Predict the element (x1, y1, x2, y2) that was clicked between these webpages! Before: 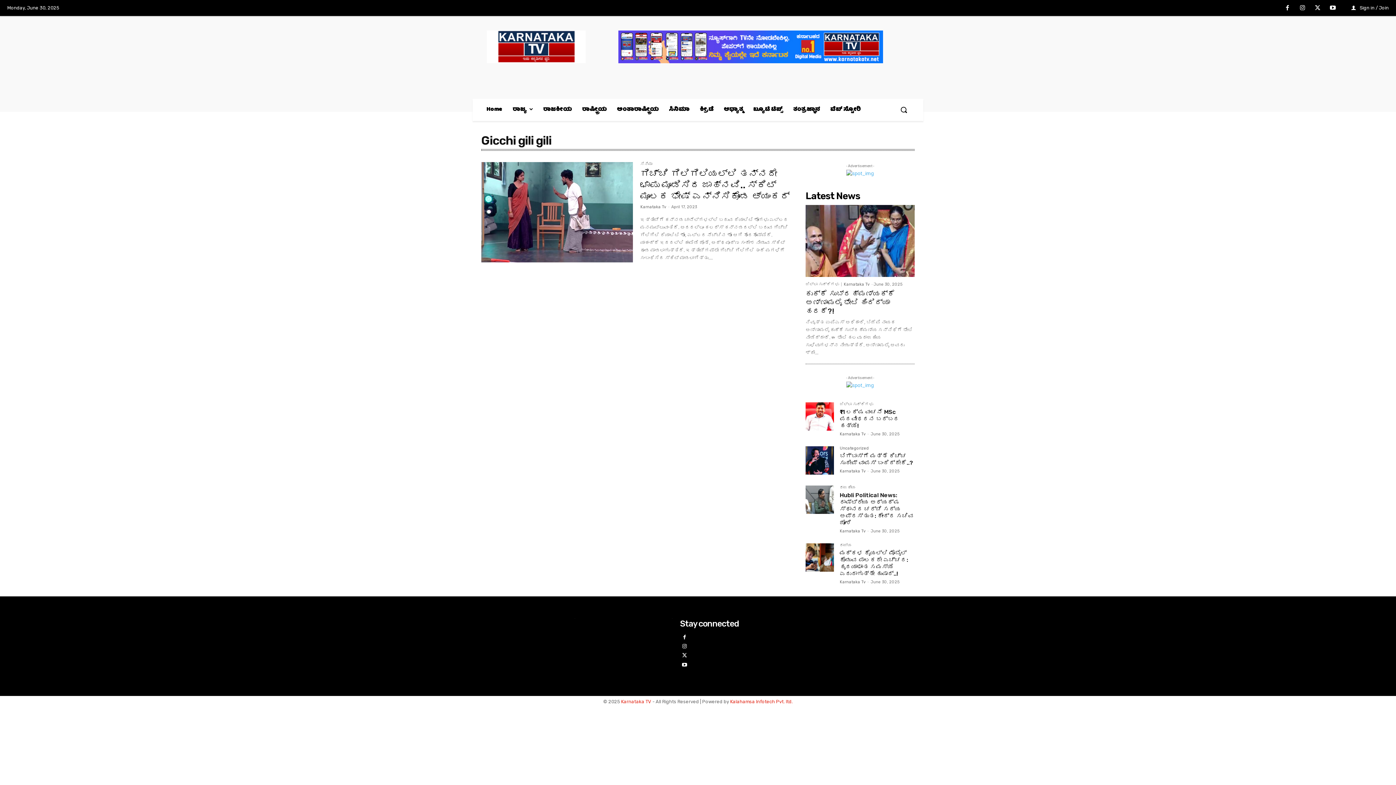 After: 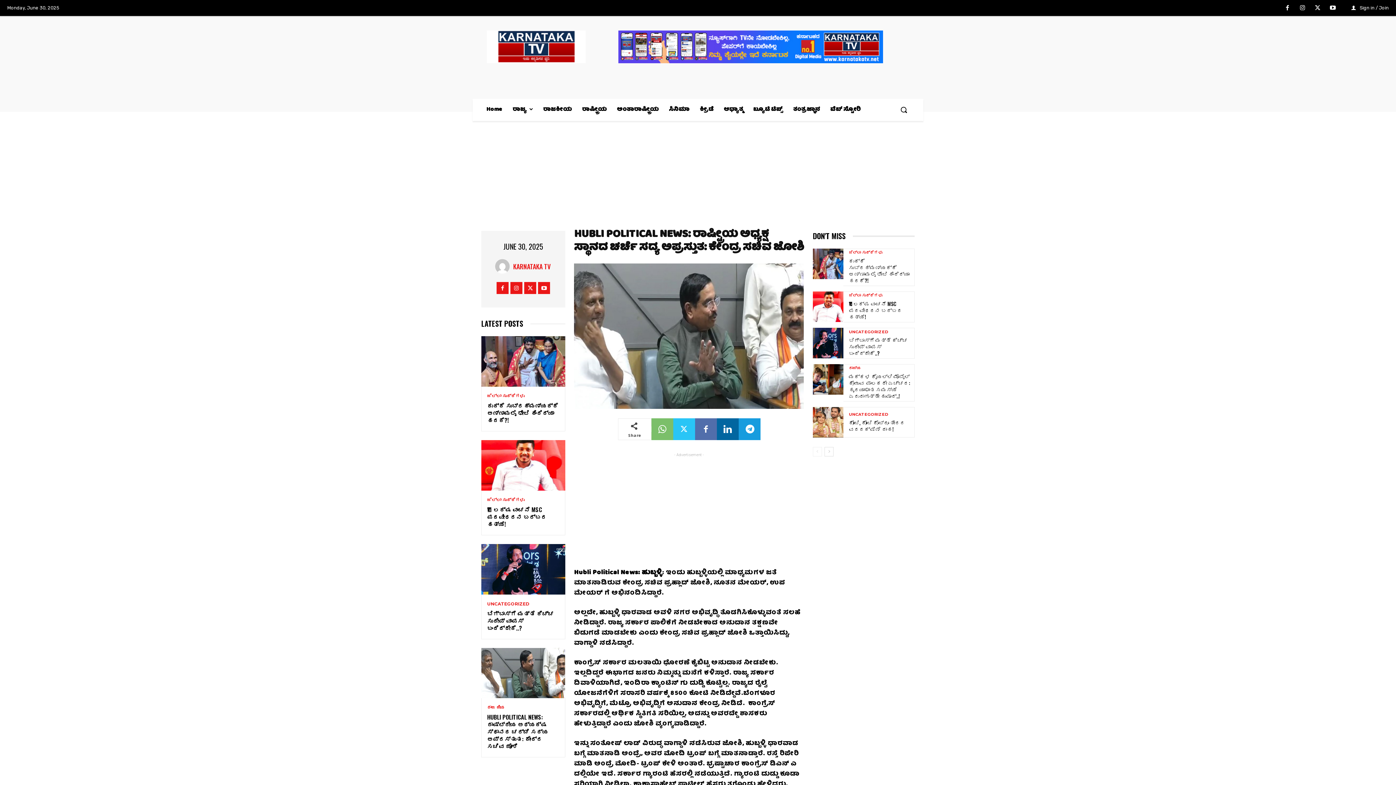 Action: bbox: (805, 485, 834, 514)